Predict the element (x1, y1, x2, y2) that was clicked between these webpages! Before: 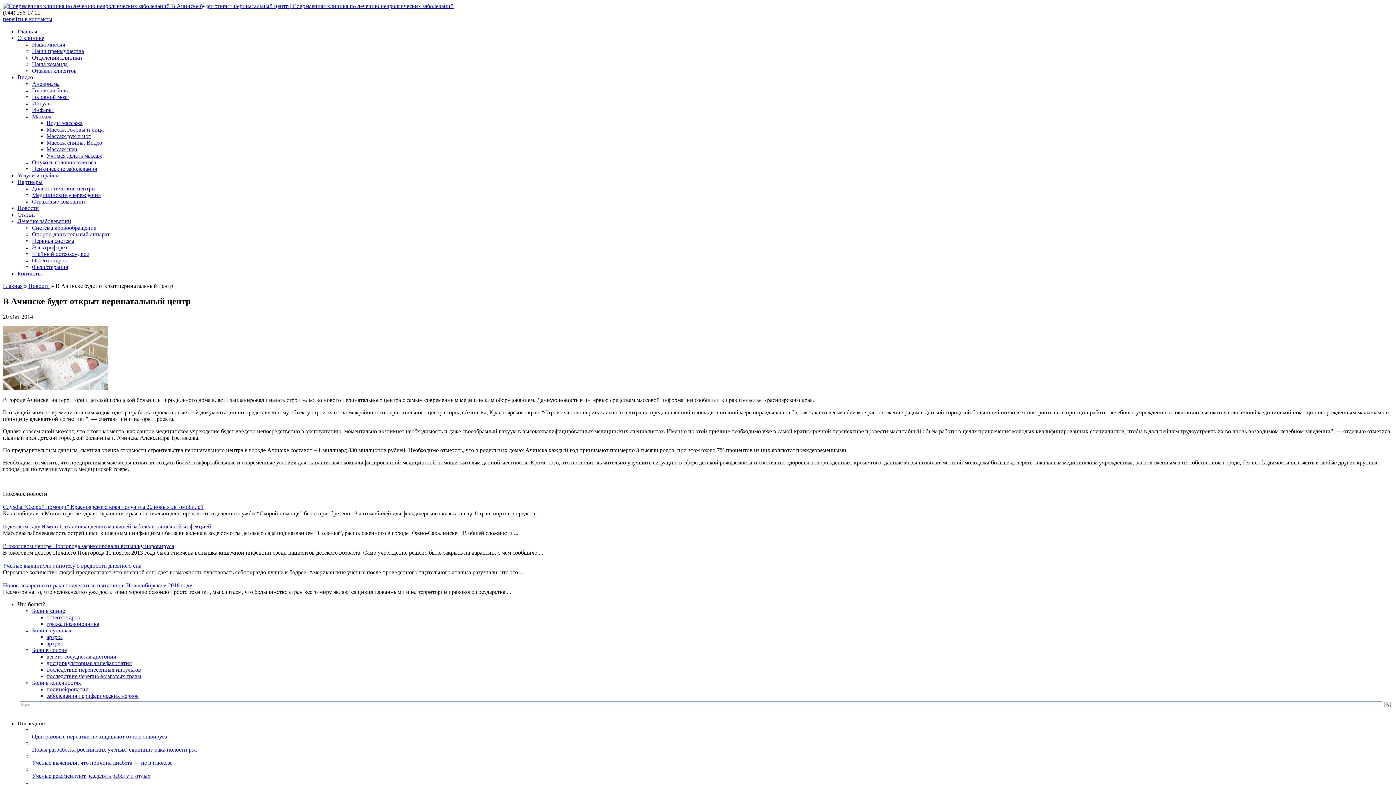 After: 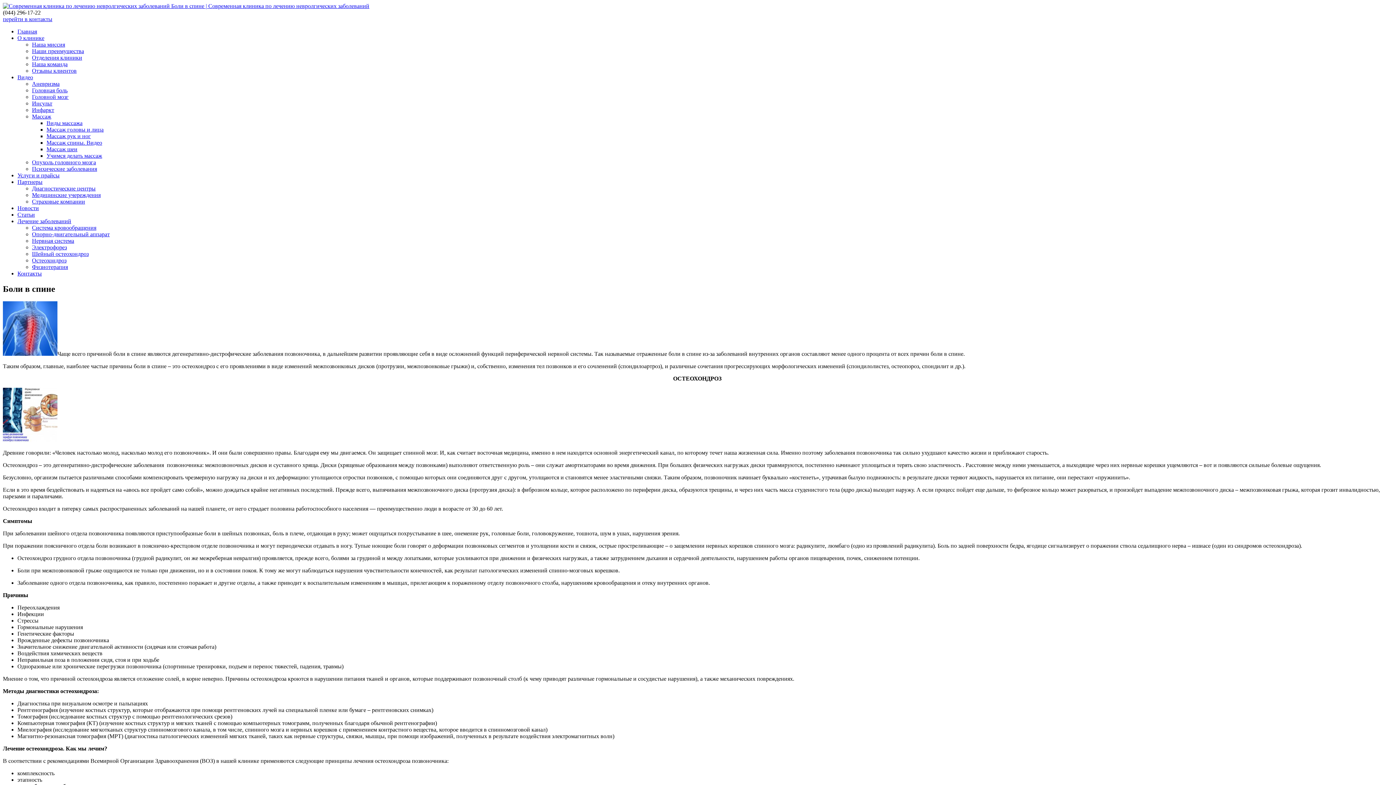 Action: label: Боли в спине bbox: (32, 607, 65, 614)